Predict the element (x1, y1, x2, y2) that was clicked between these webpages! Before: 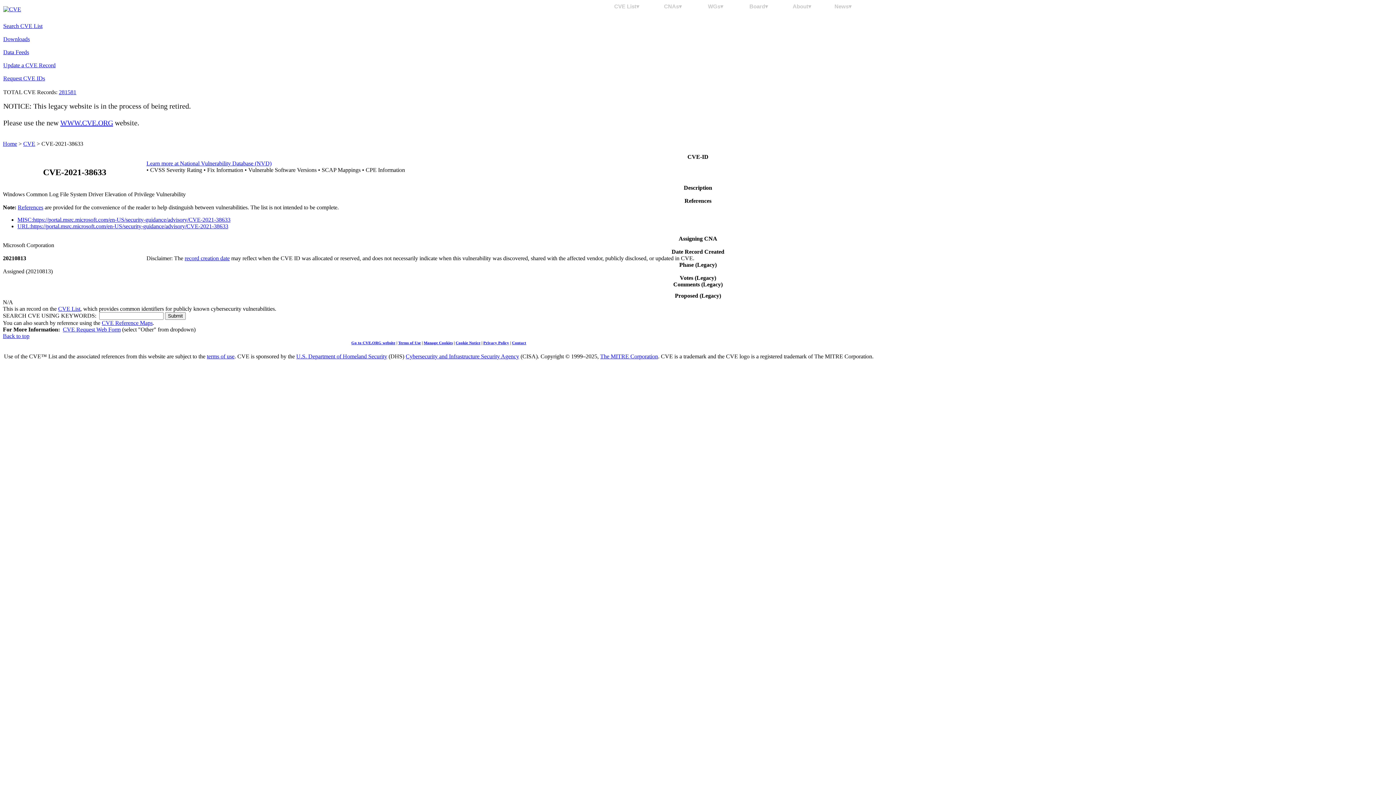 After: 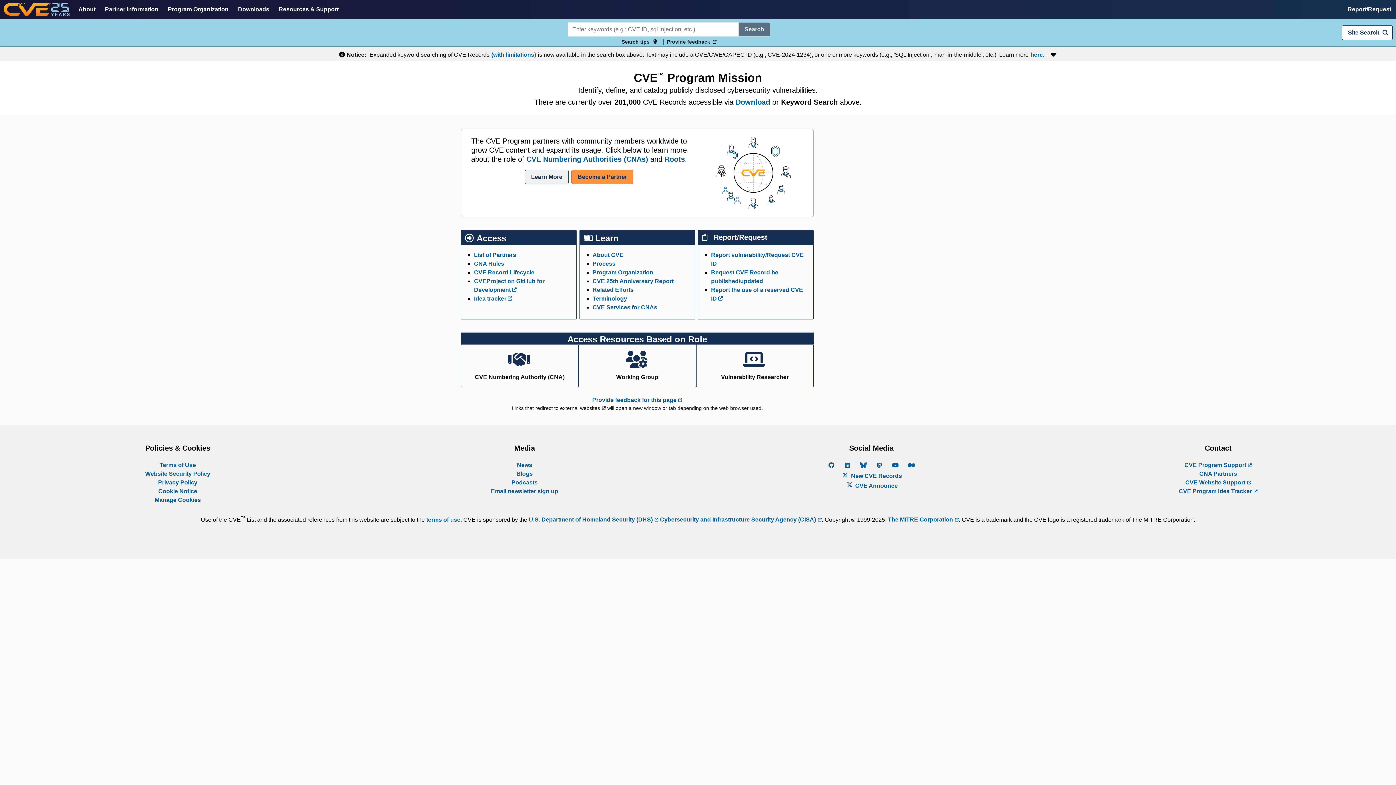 Action: bbox: (351, 340, 395, 345) label: Go to CVE.ORG website